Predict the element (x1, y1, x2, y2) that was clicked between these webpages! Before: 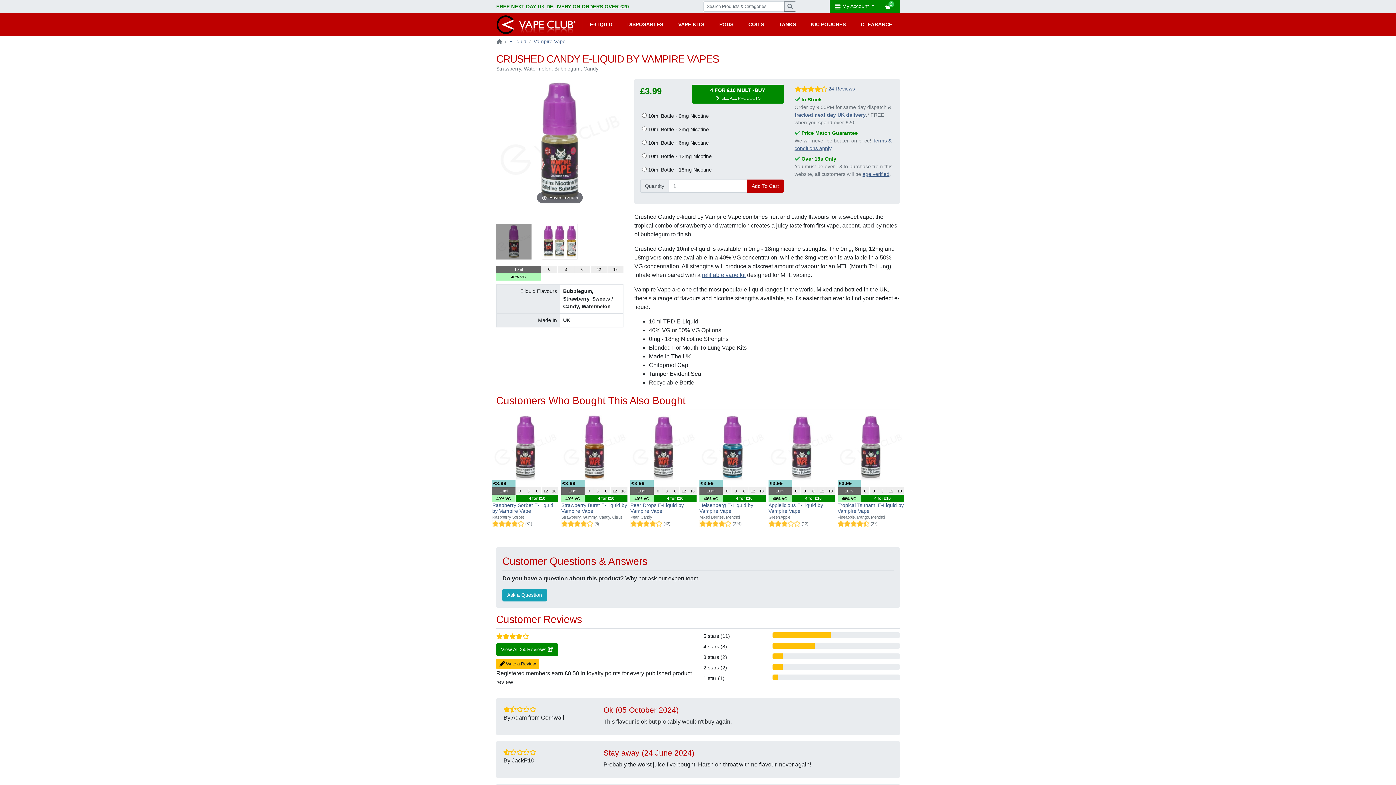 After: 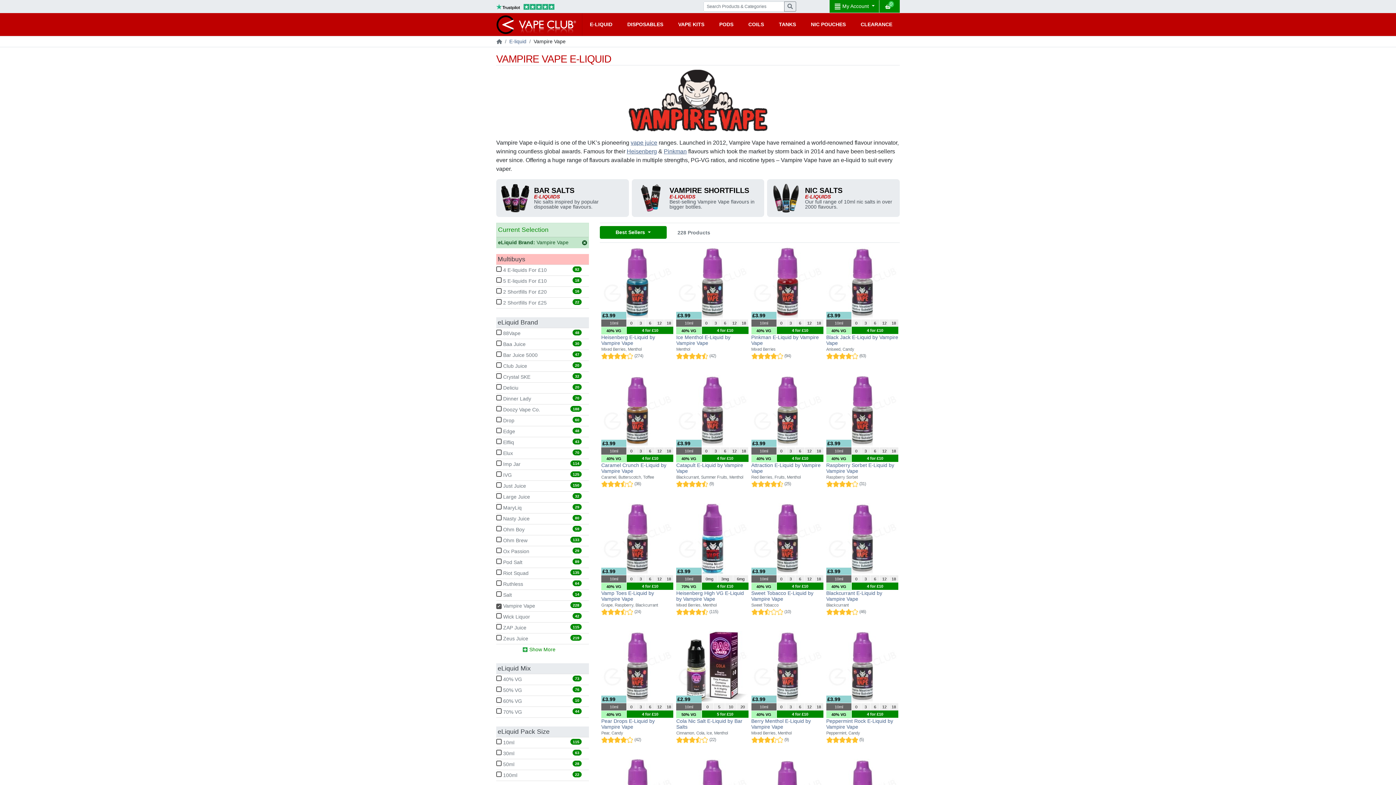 Action: label: Vampire Vape bbox: (533, 38, 565, 44)